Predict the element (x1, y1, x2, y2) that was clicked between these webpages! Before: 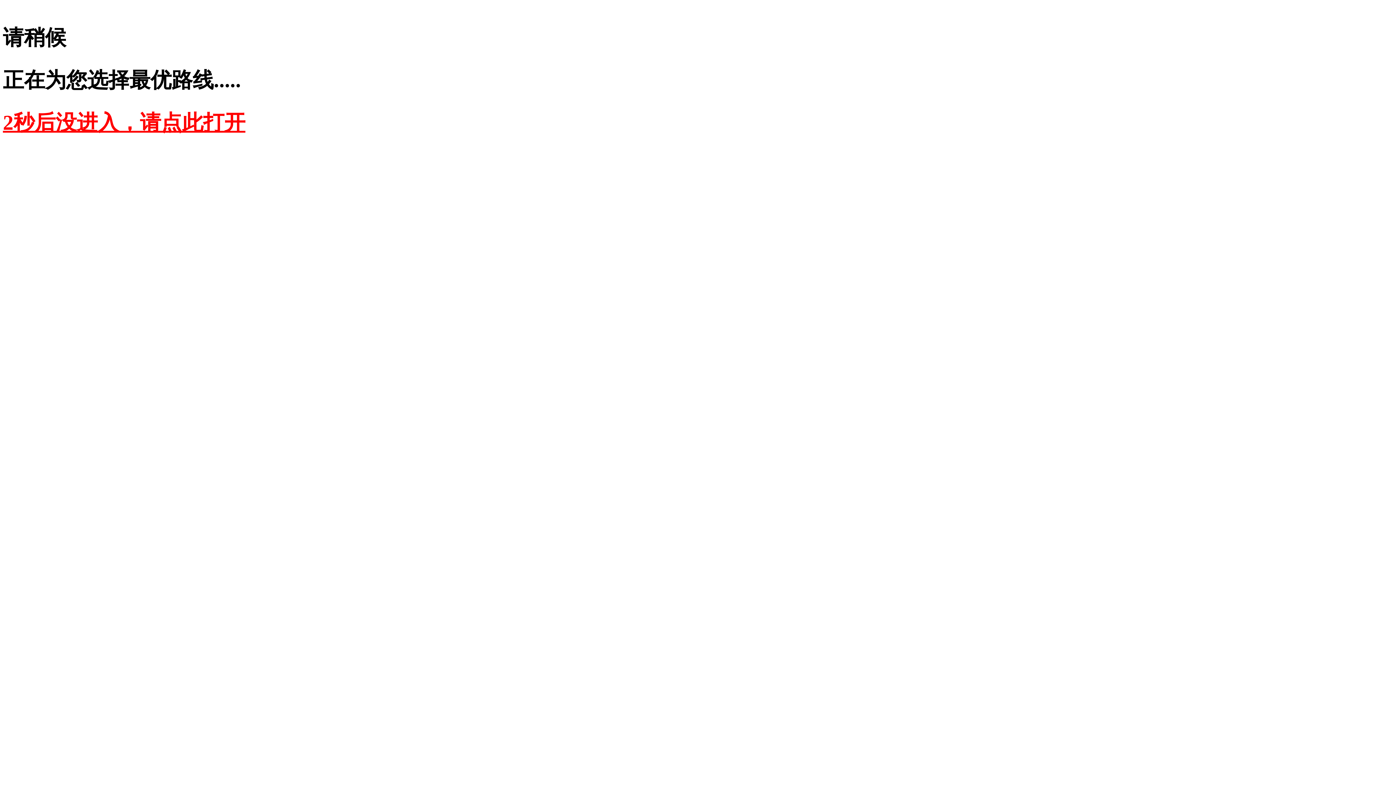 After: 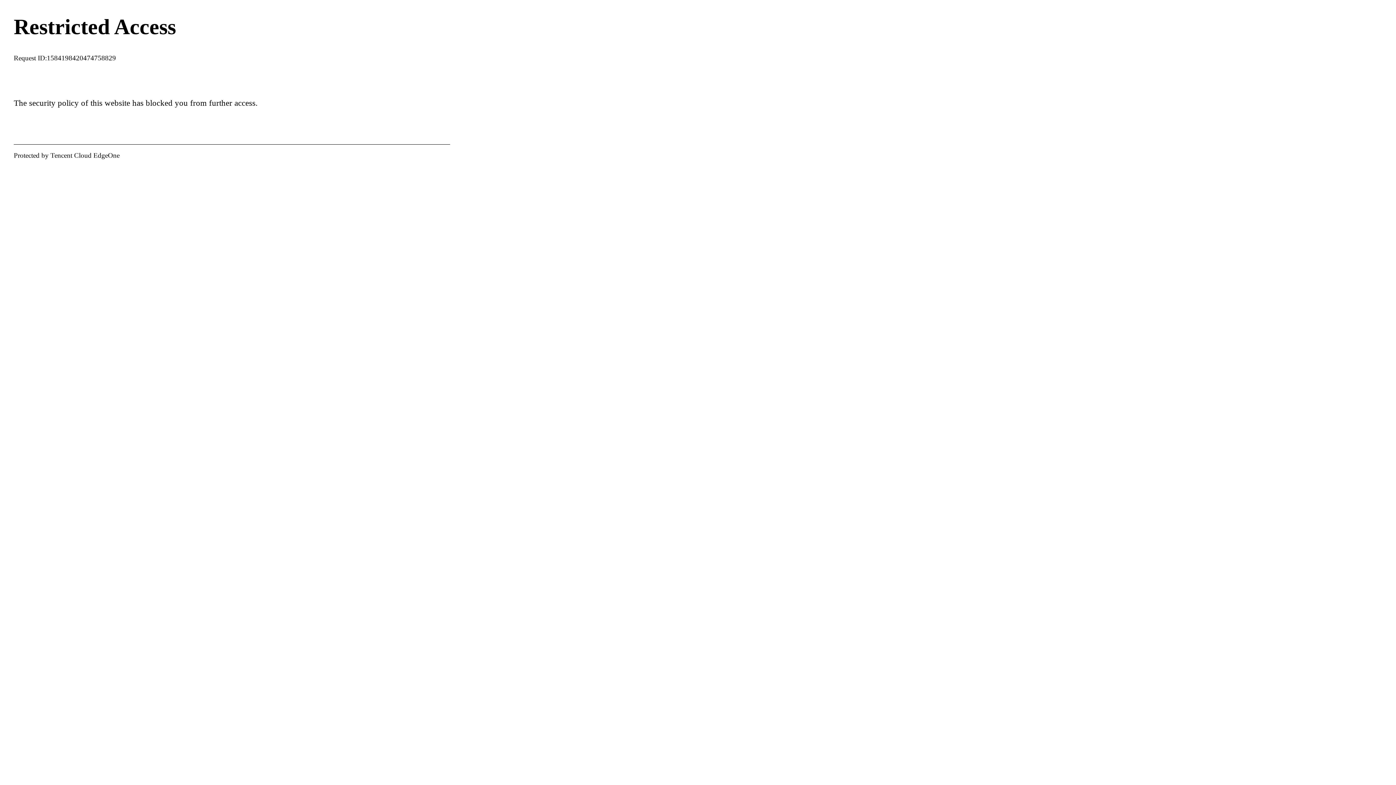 Action: bbox: (2, 110, 245, 134) label: 2秒后没进入，请点此打开